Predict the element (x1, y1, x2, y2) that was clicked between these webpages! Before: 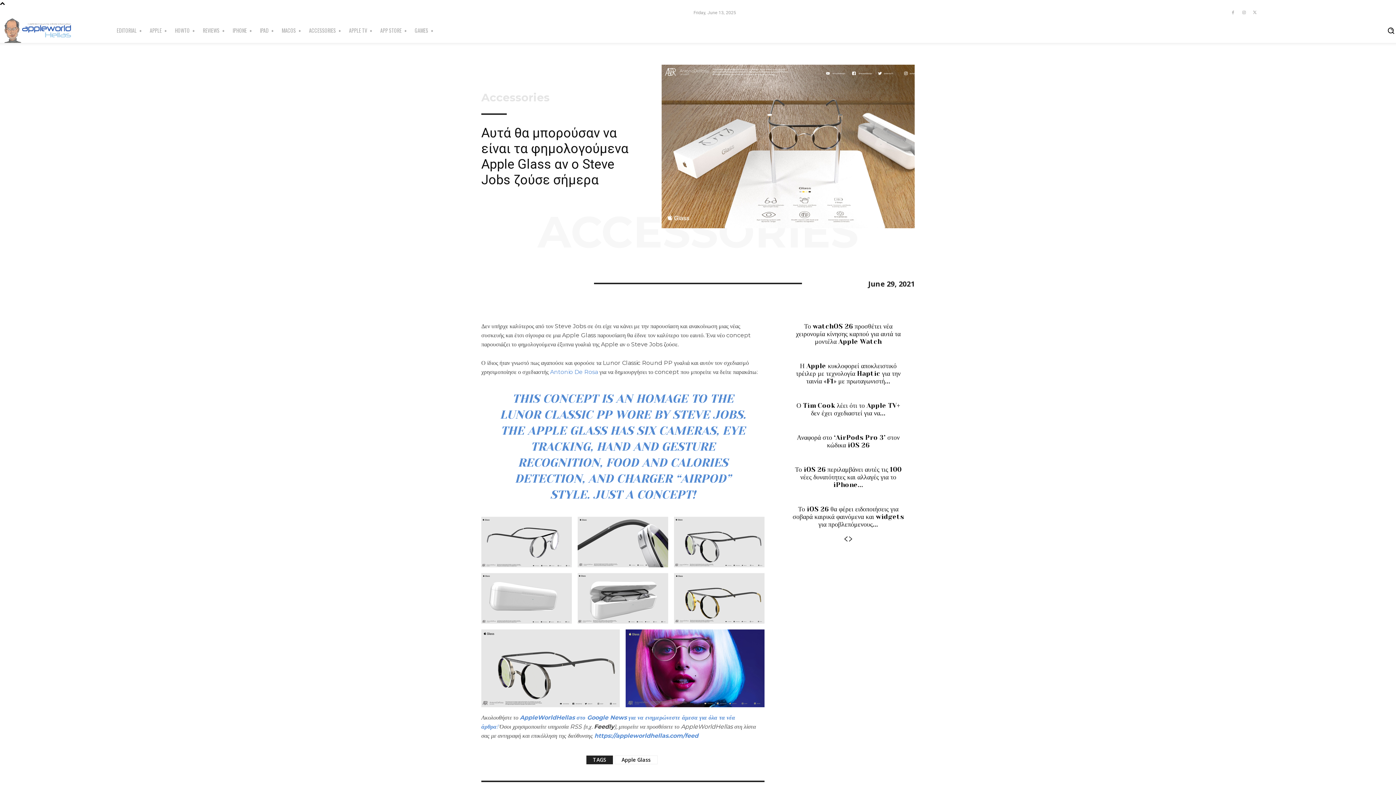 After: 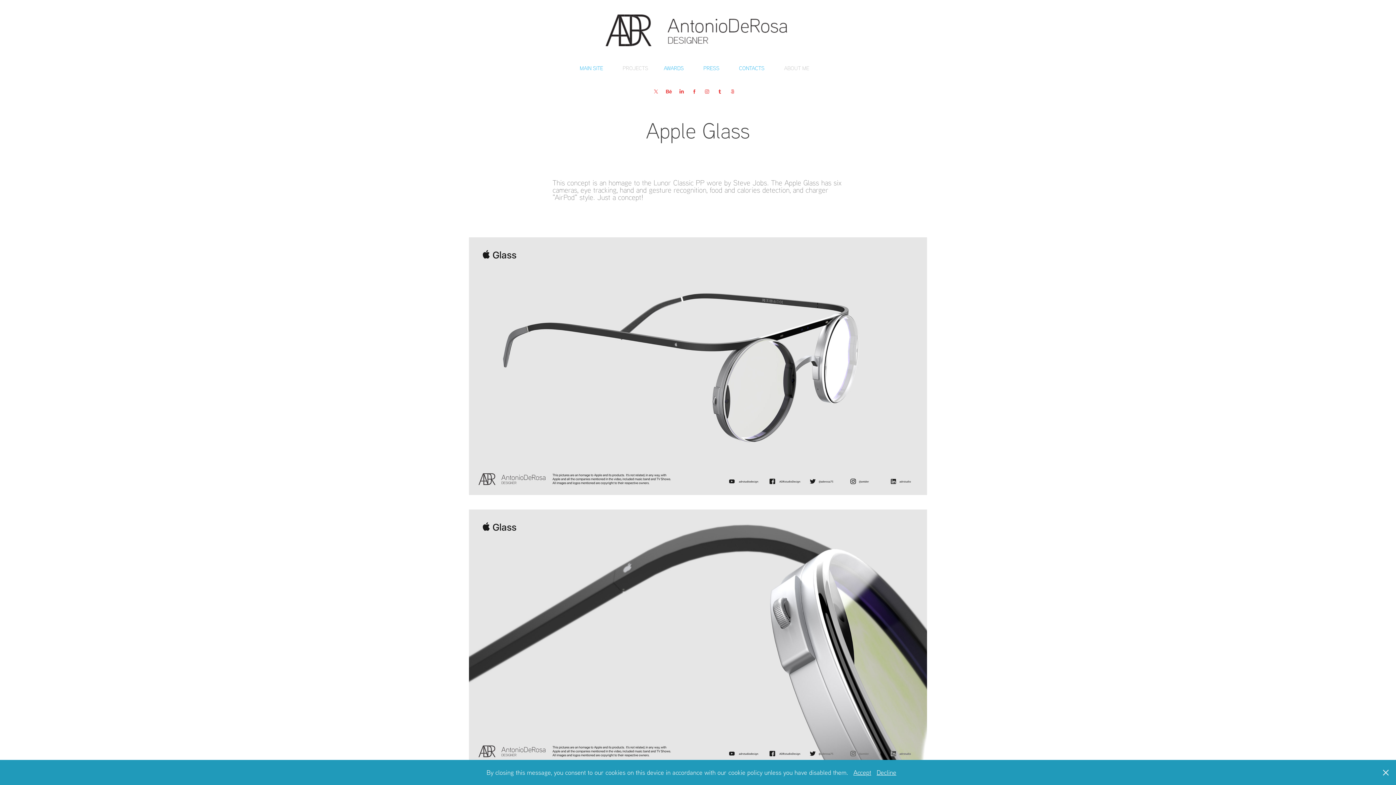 Action: label: Antonio De Rosa bbox: (550, 368, 598, 375)